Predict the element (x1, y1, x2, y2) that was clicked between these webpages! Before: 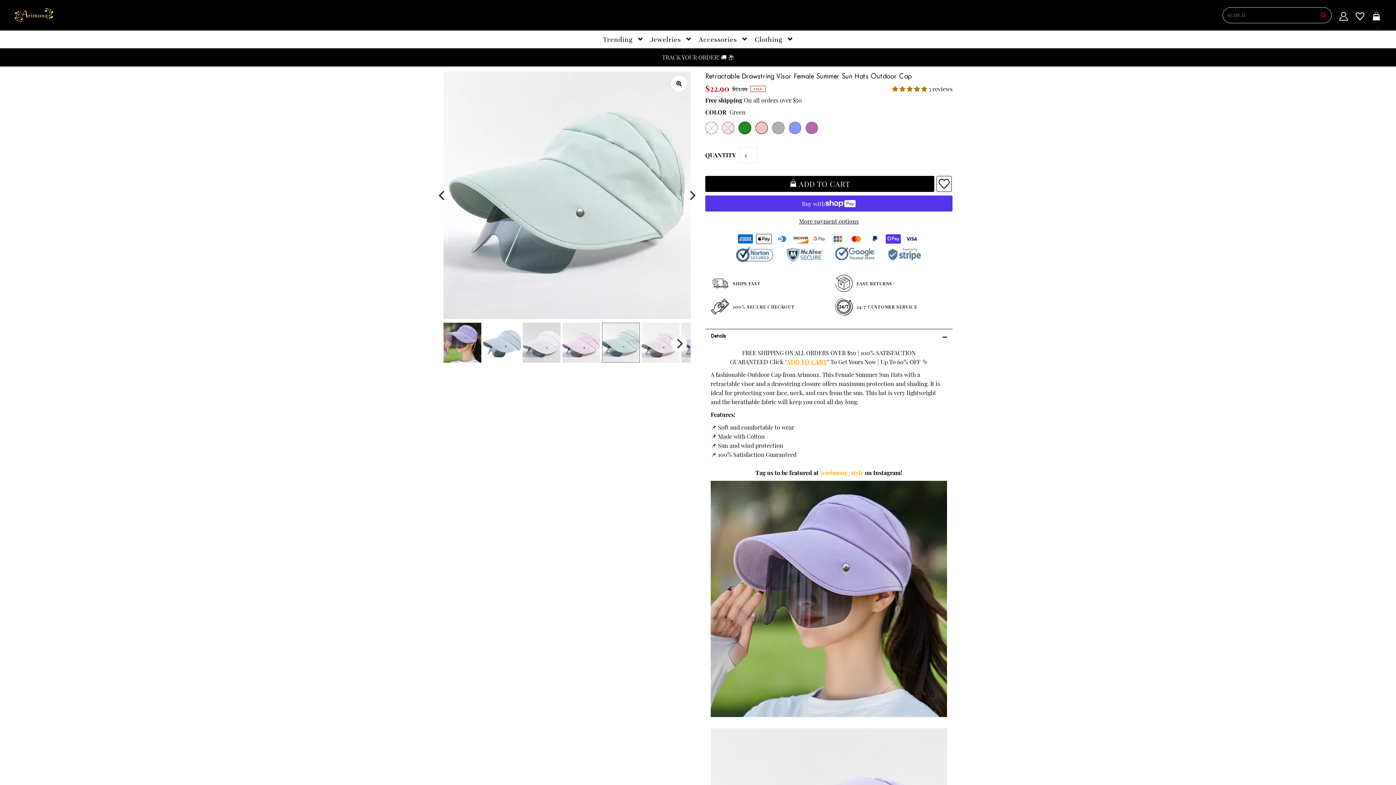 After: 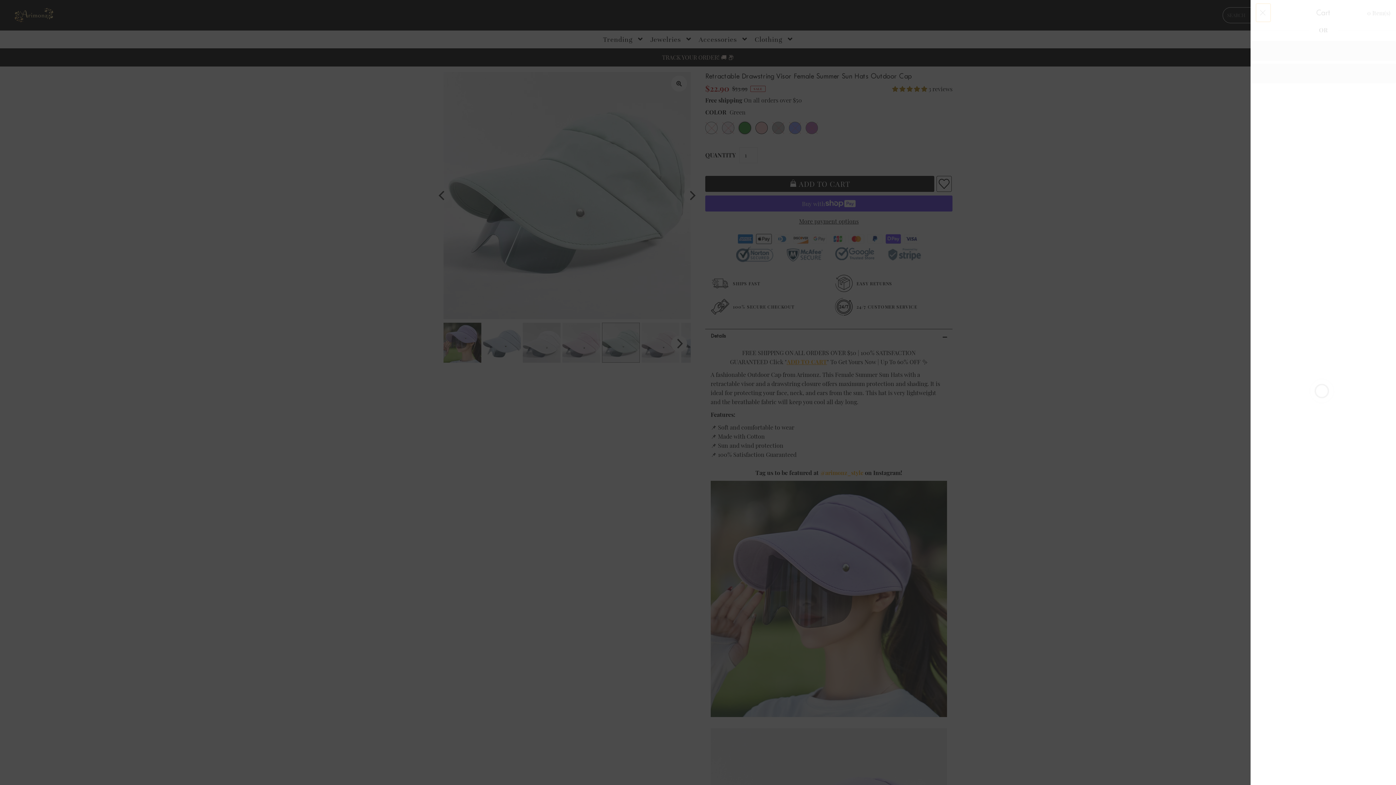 Action: bbox: (1372, 11, 1381, 23) label: Open Cart